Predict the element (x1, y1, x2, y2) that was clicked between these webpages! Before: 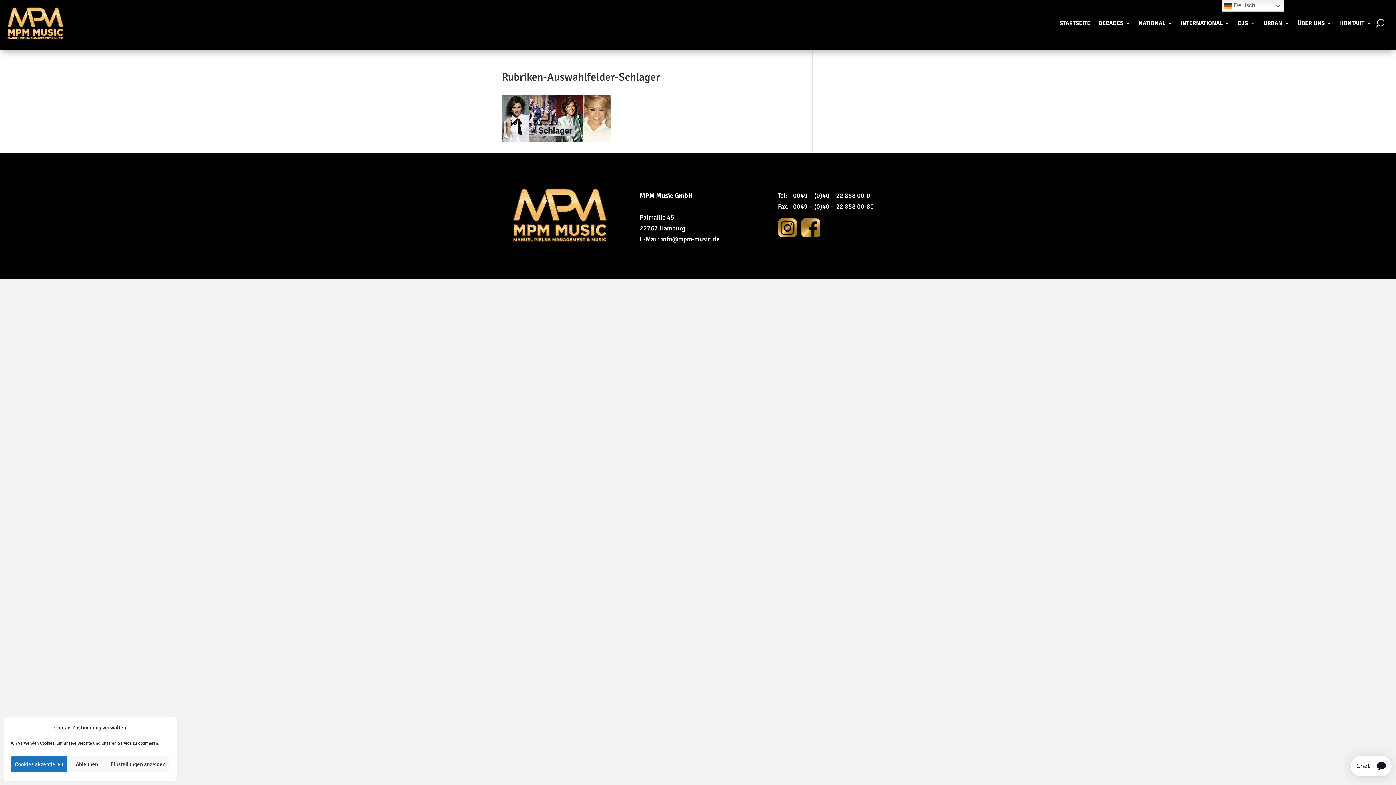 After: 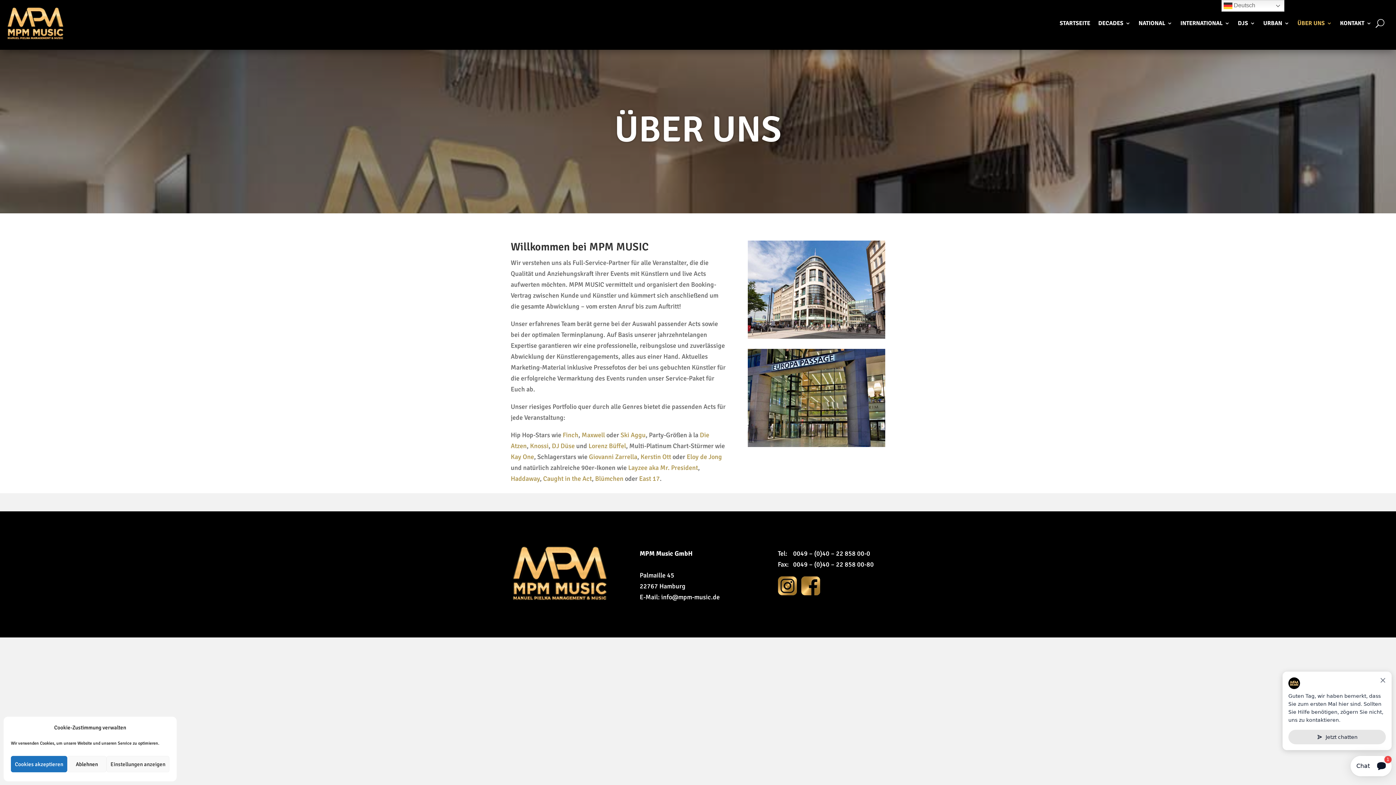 Action: label: ÜBER UNS bbox: (1297, 17, 1332, 32)